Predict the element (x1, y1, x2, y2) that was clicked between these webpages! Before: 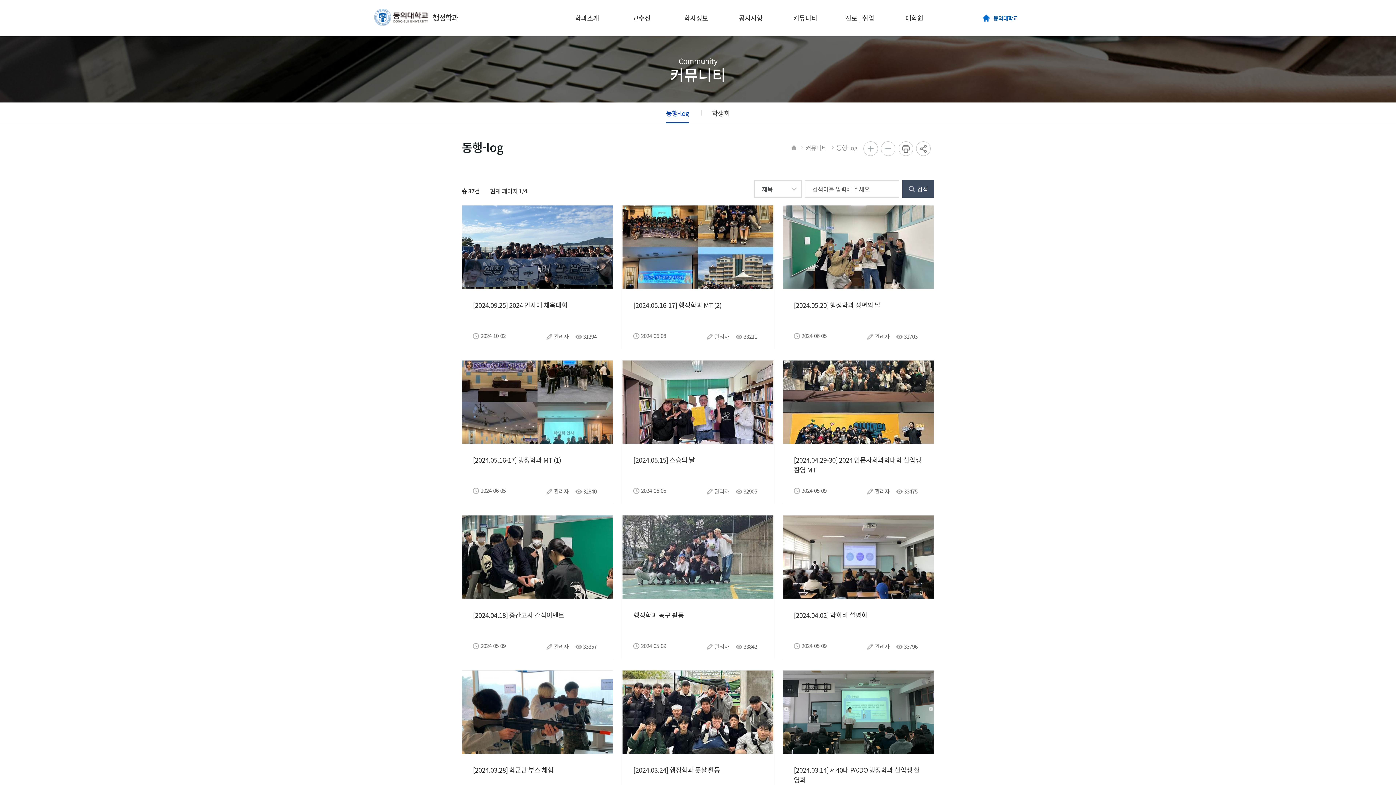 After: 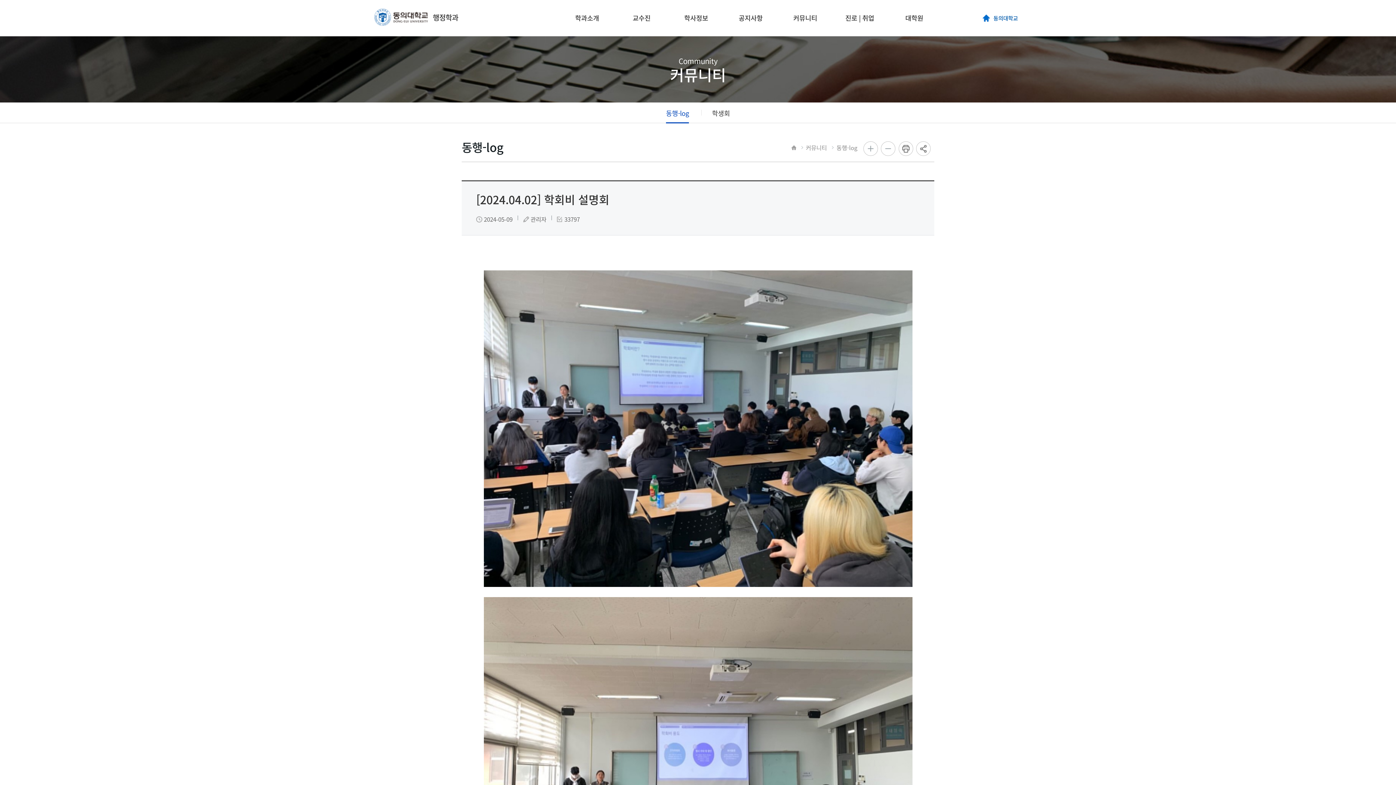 Action: label: [2024.04.02] 학회비 설명회
2024-05-09
관리자 33796 bbox: (782, 515, 934, 659)